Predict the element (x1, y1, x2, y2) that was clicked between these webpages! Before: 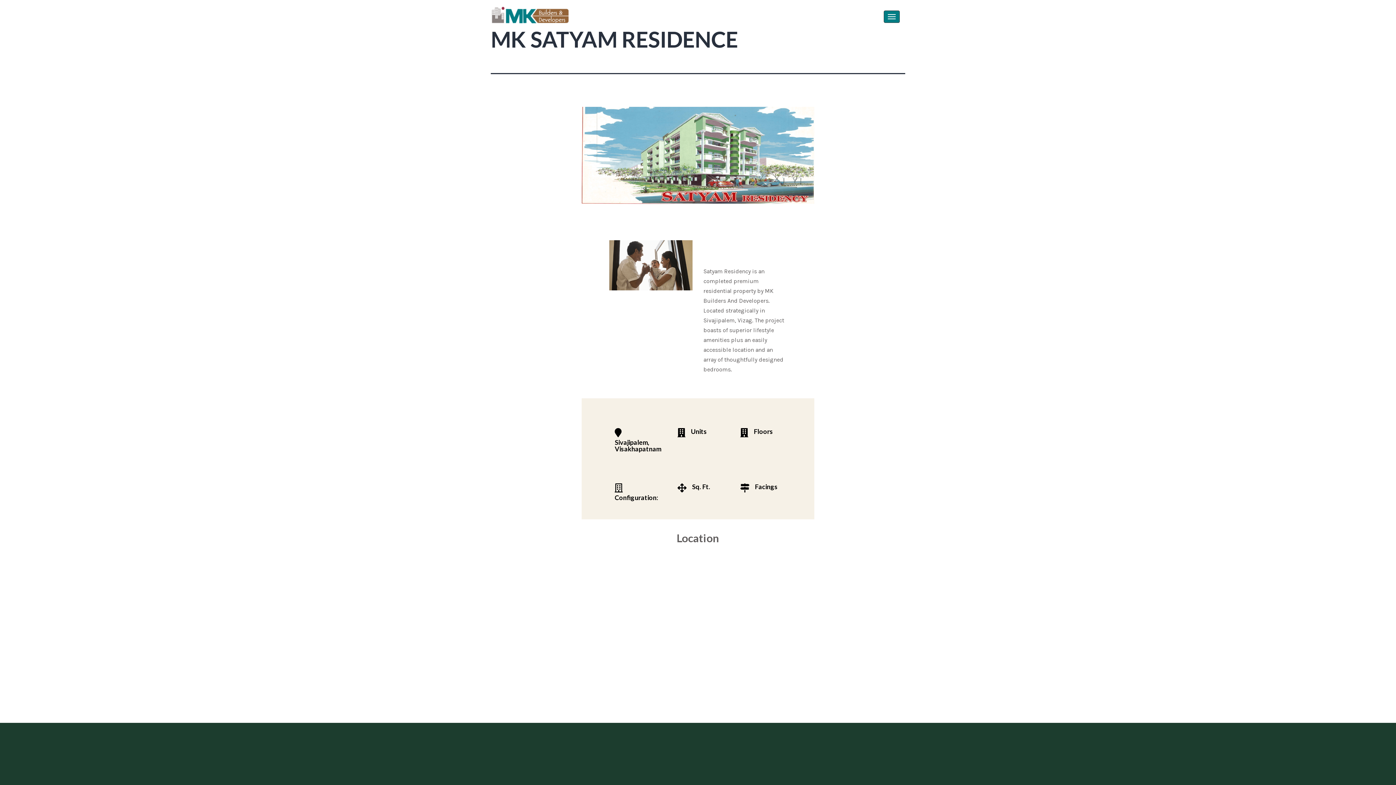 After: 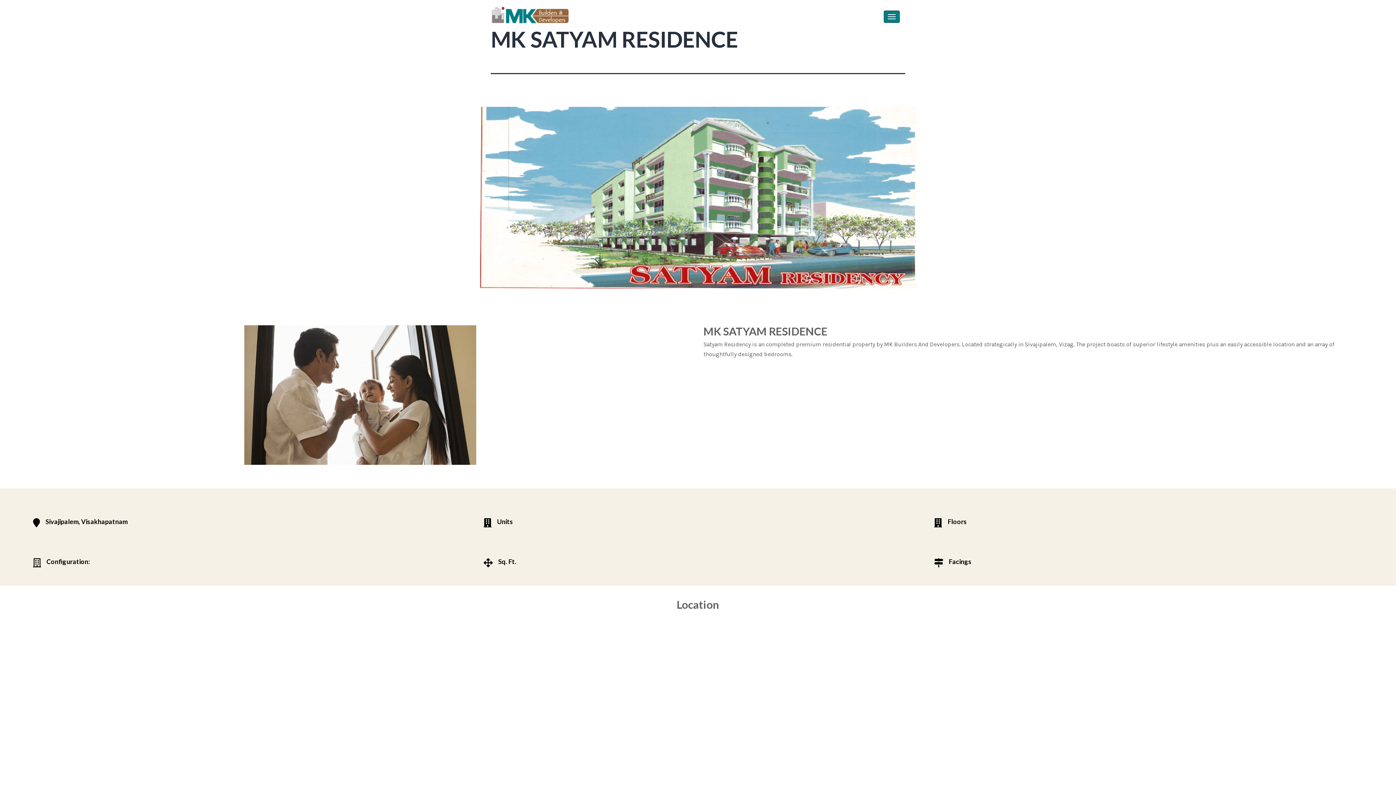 Action: bbox: (609, 478, 661, 508) label: Configuration: